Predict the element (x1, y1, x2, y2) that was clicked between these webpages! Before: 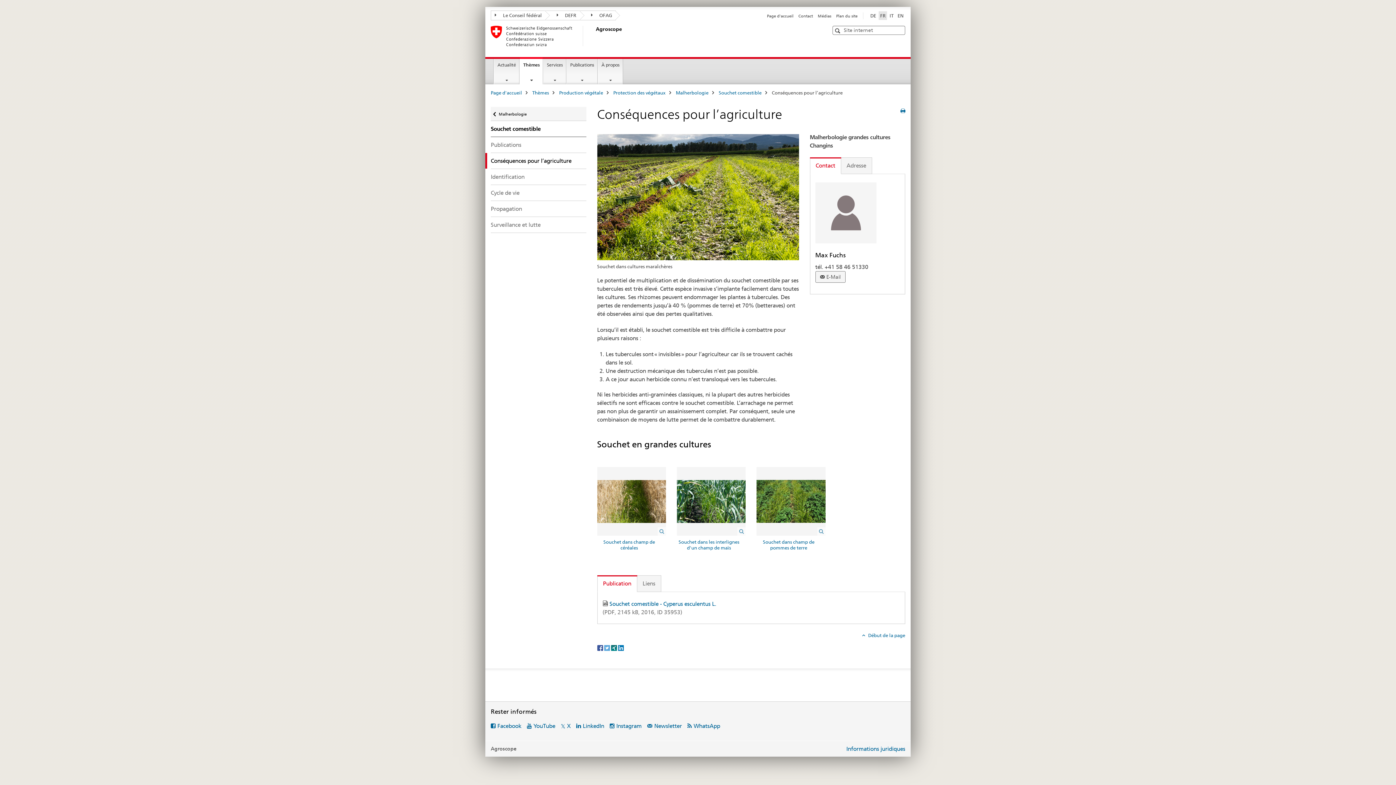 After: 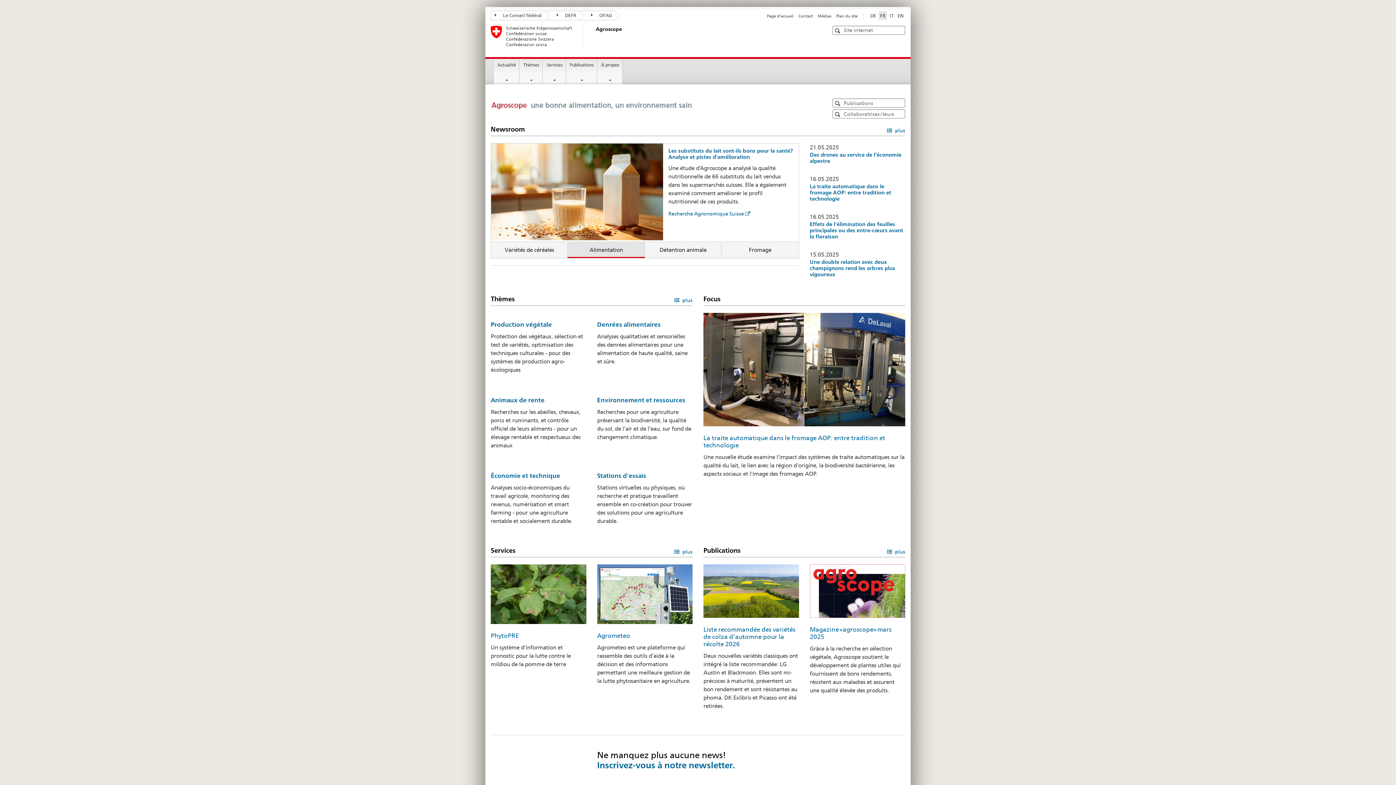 Action: label: Page d'accueil bbox: (767, 13, 793, 18)